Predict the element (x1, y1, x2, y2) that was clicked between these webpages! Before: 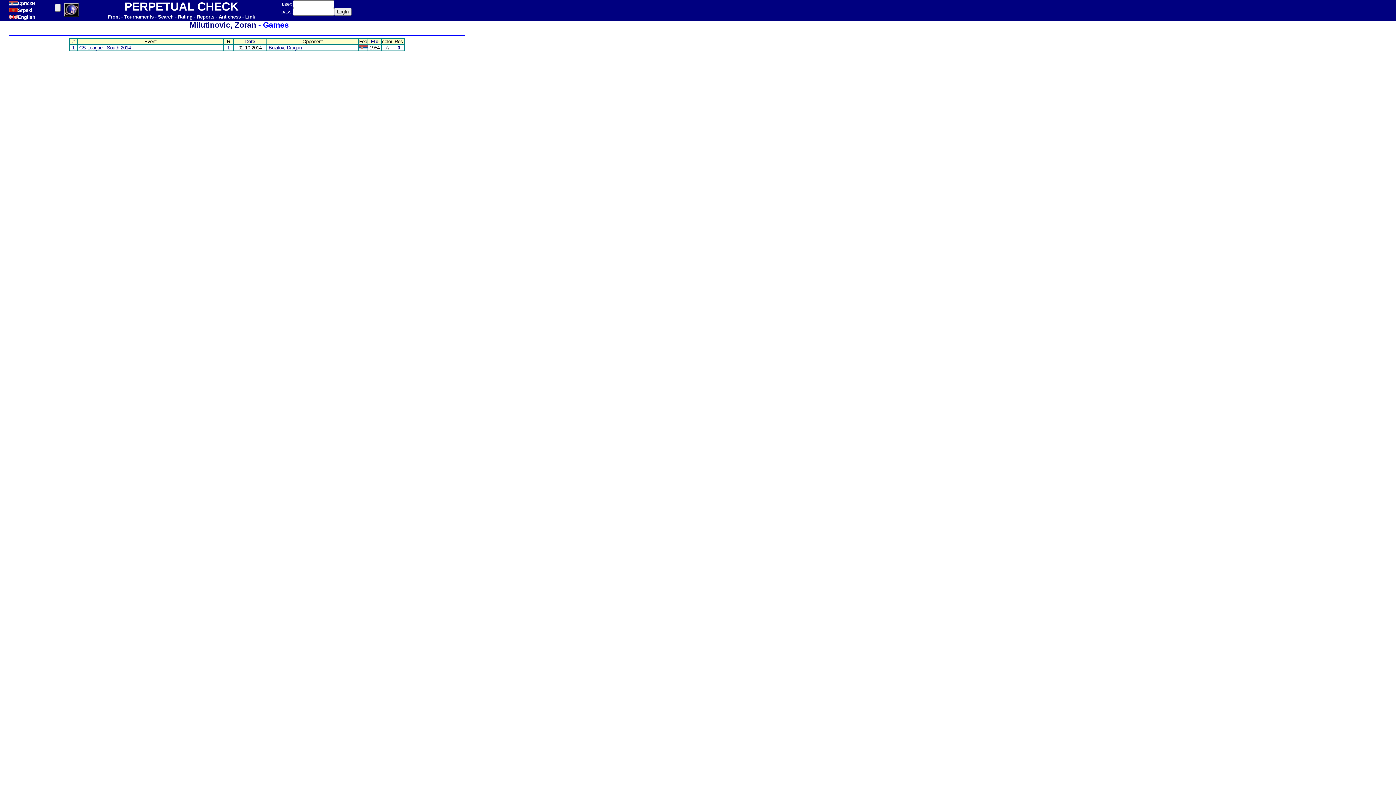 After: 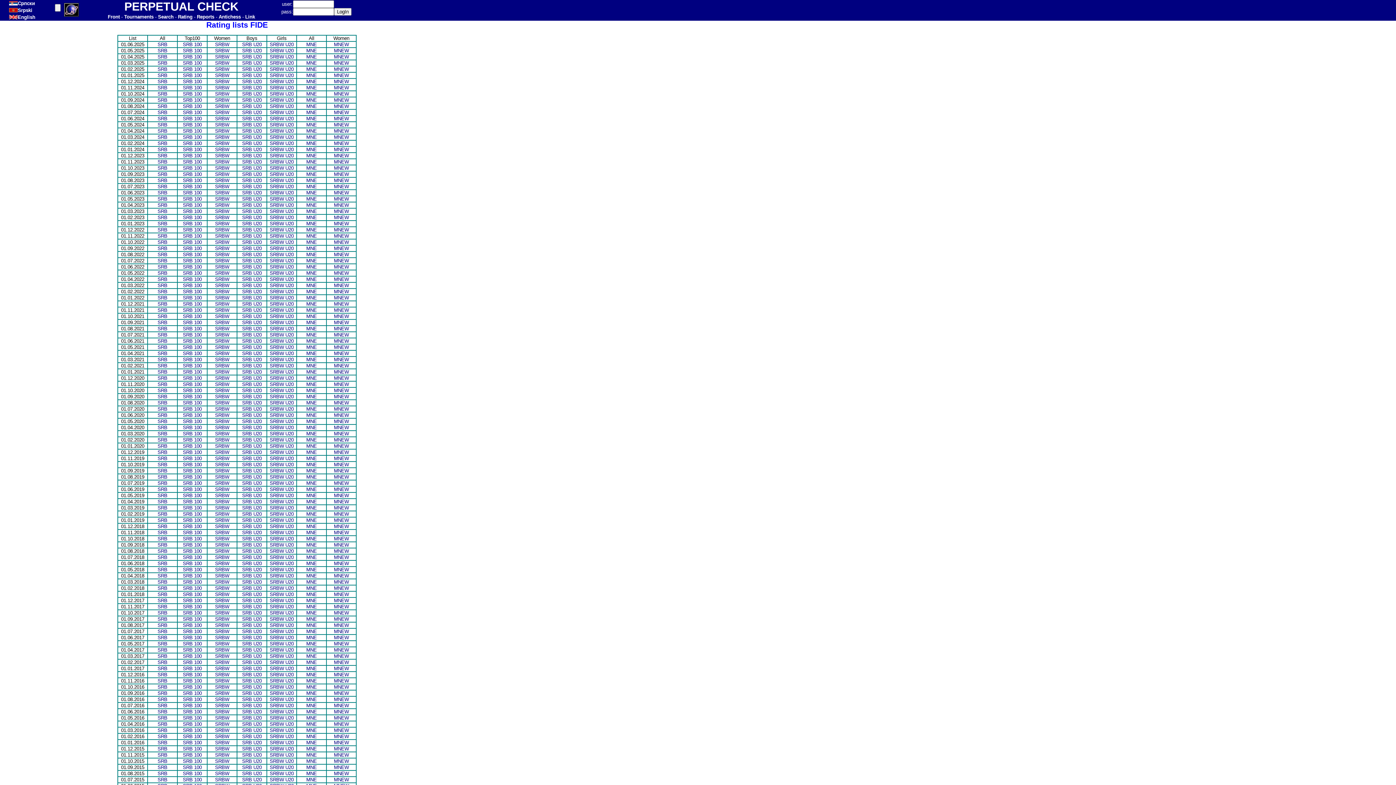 Action: bbox: (178, 14, 192, 19) label: Rating